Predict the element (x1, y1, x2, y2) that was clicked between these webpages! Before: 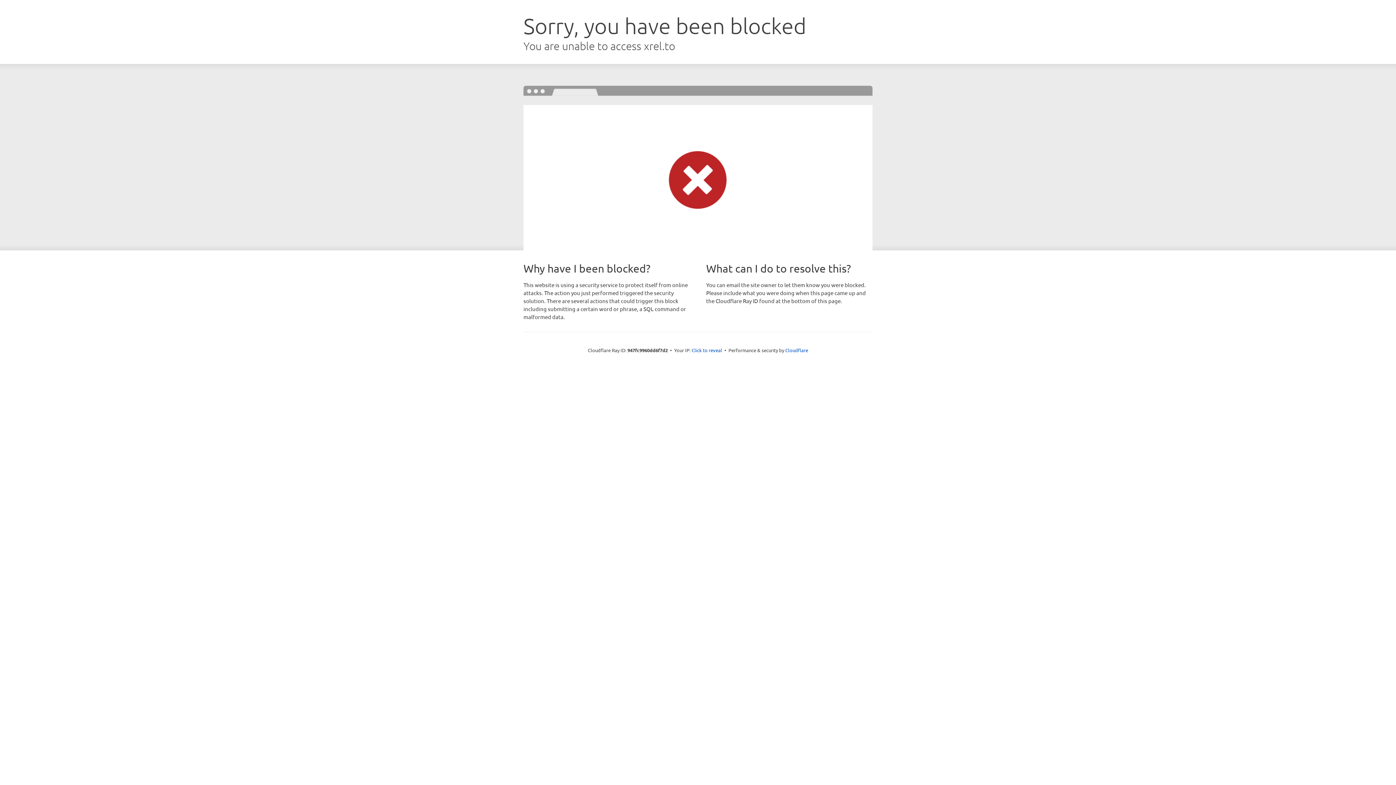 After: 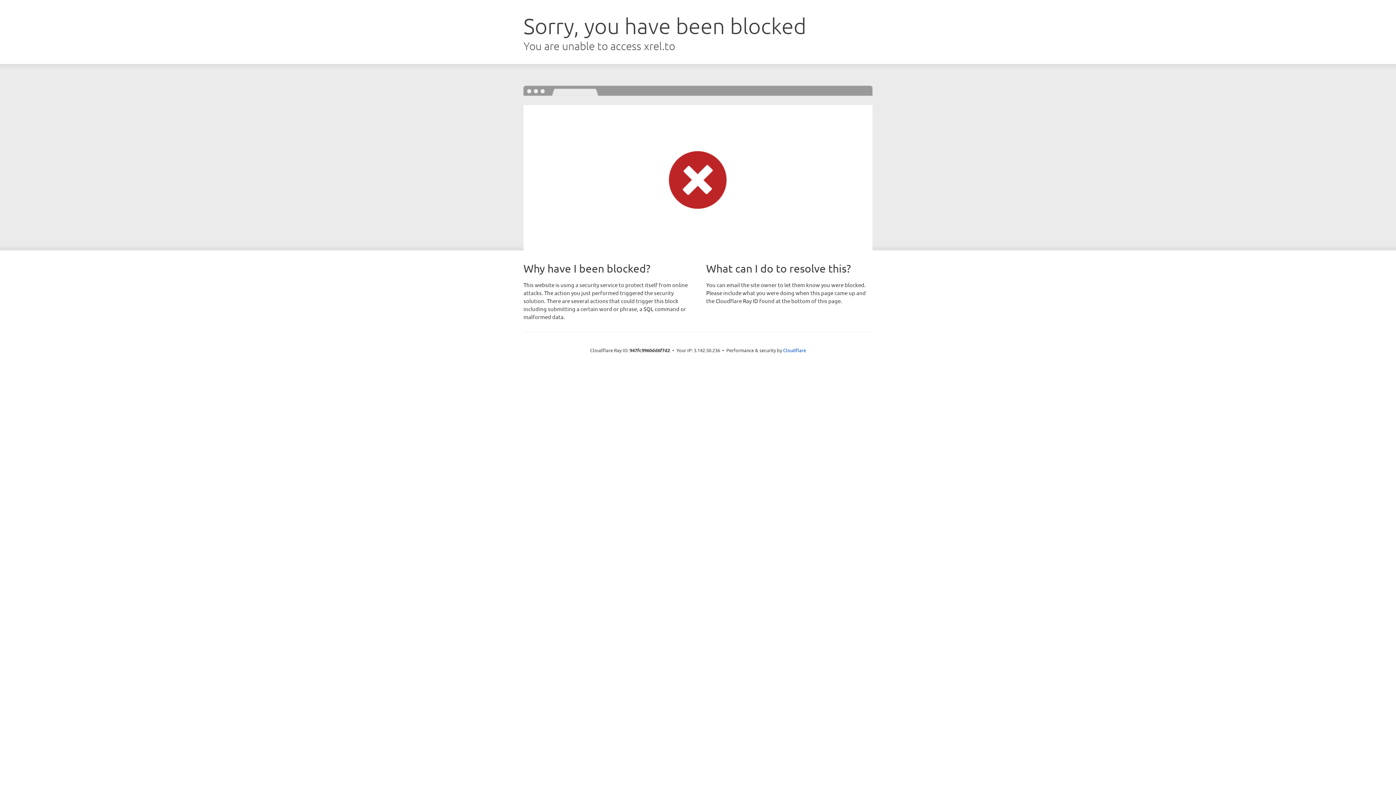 Action: label: Click to reveal bbox: (691, 346, 722, 353)